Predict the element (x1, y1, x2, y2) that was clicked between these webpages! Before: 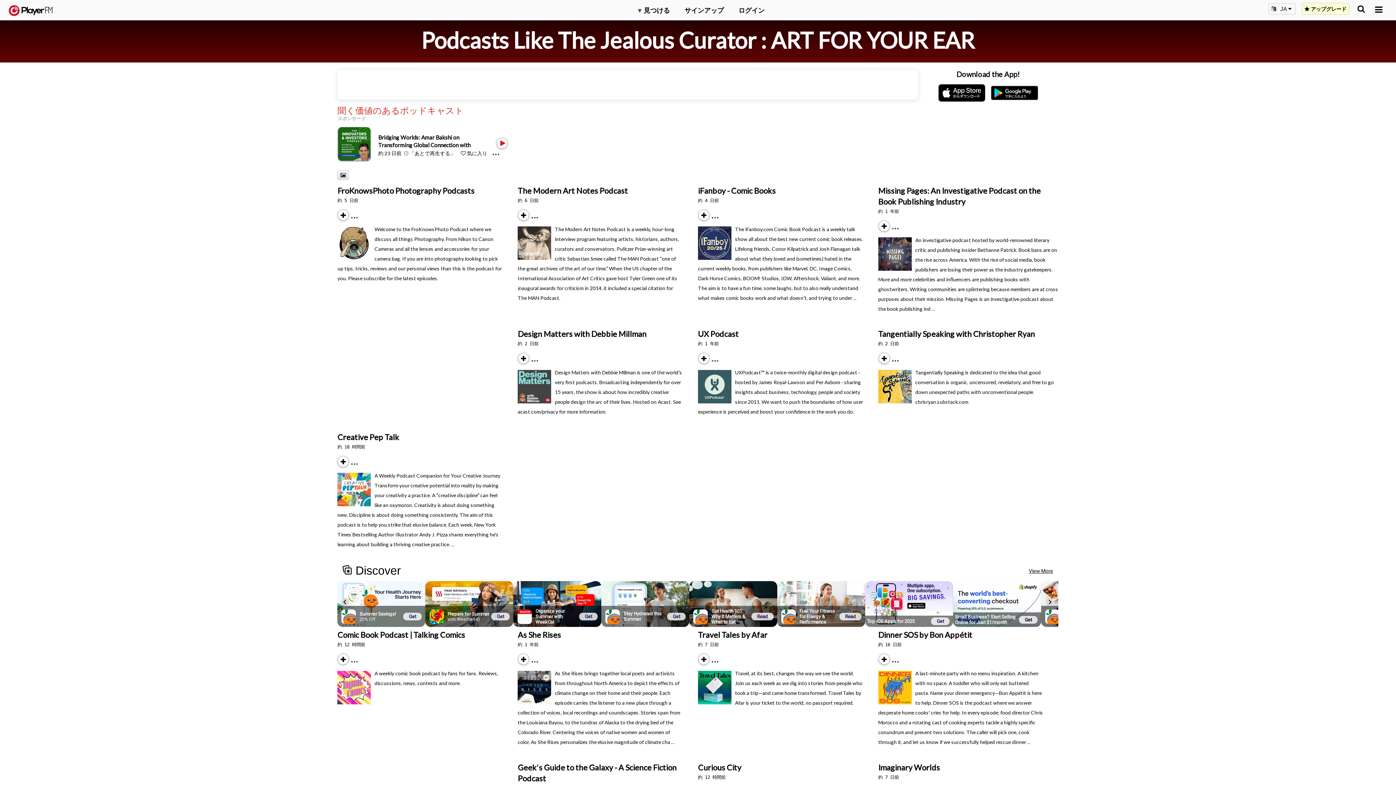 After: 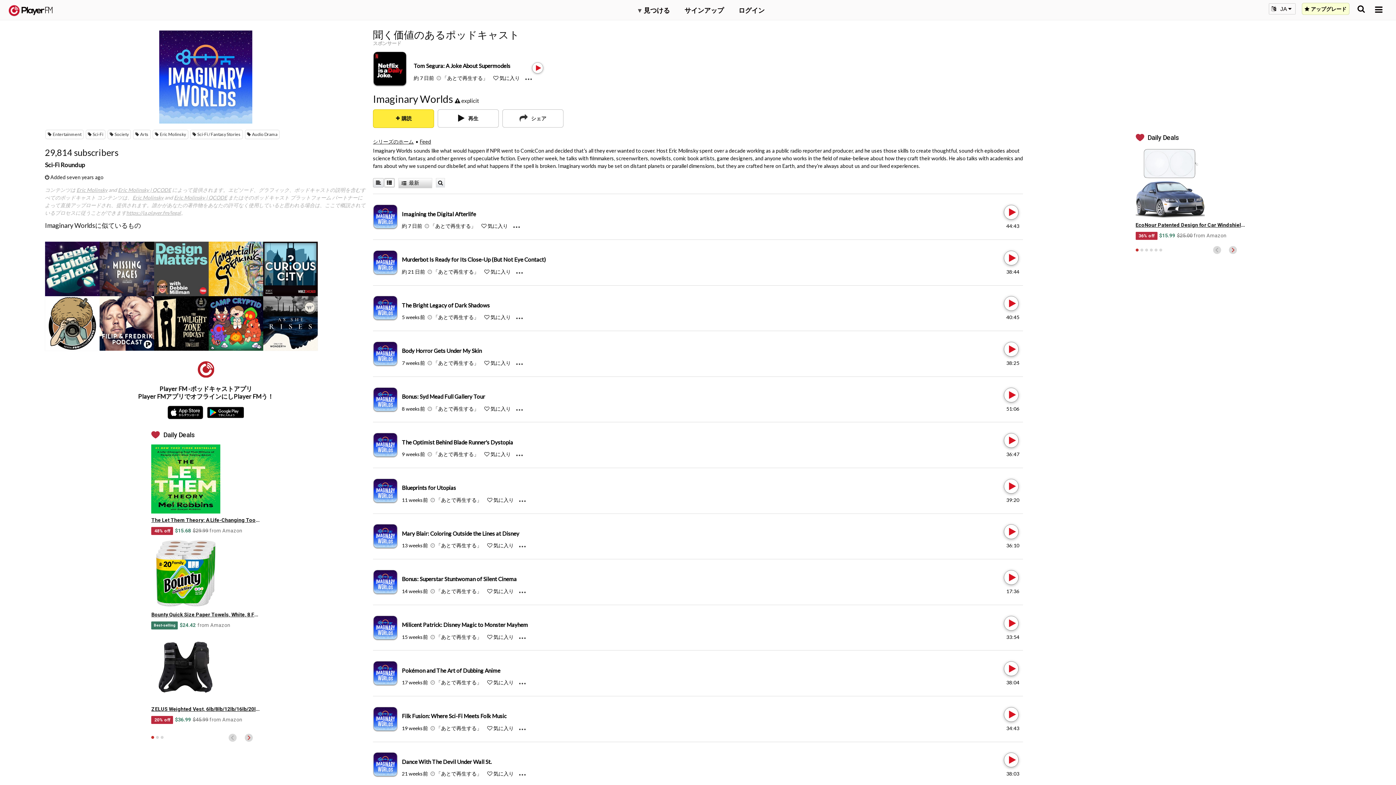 Action: bbox: (878, 763, 940, 772) label: Imaginary Worlds